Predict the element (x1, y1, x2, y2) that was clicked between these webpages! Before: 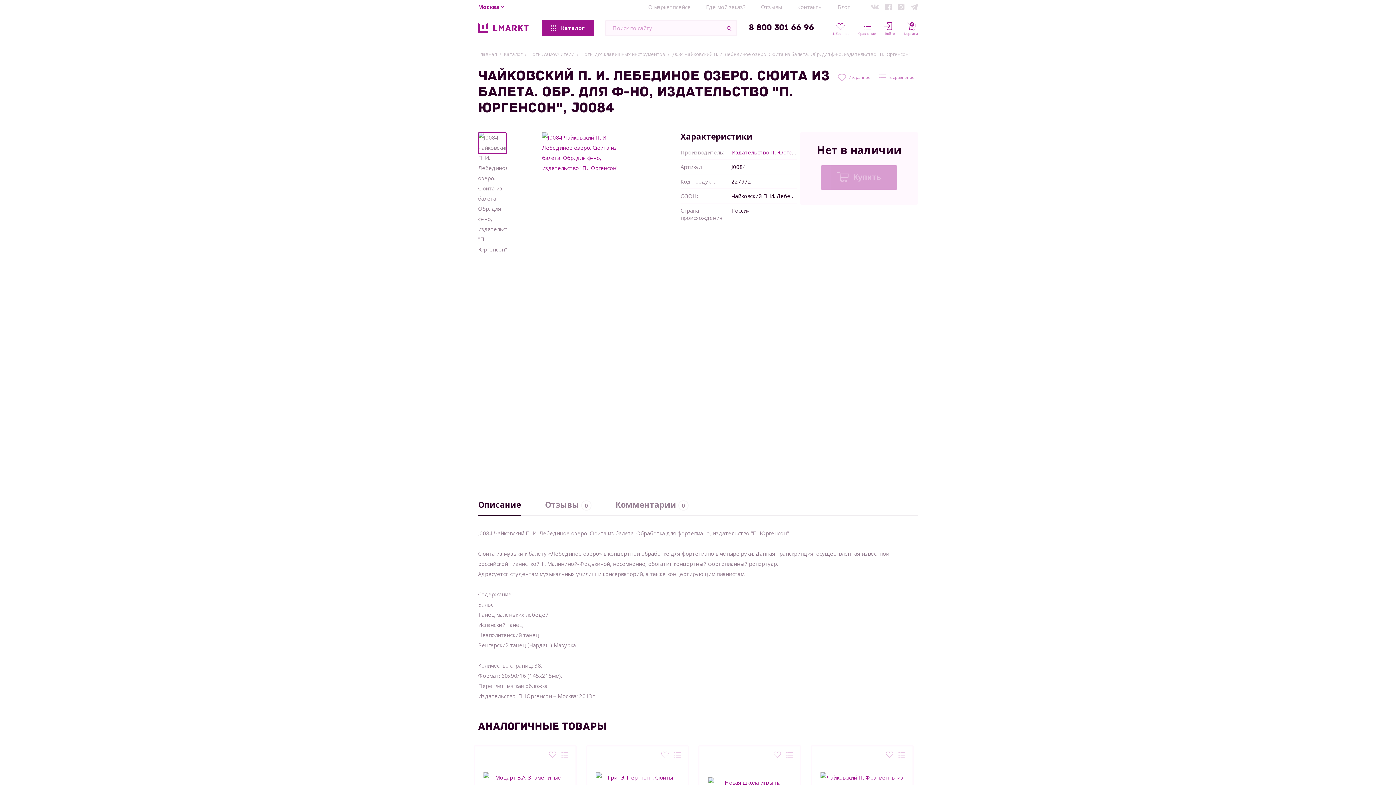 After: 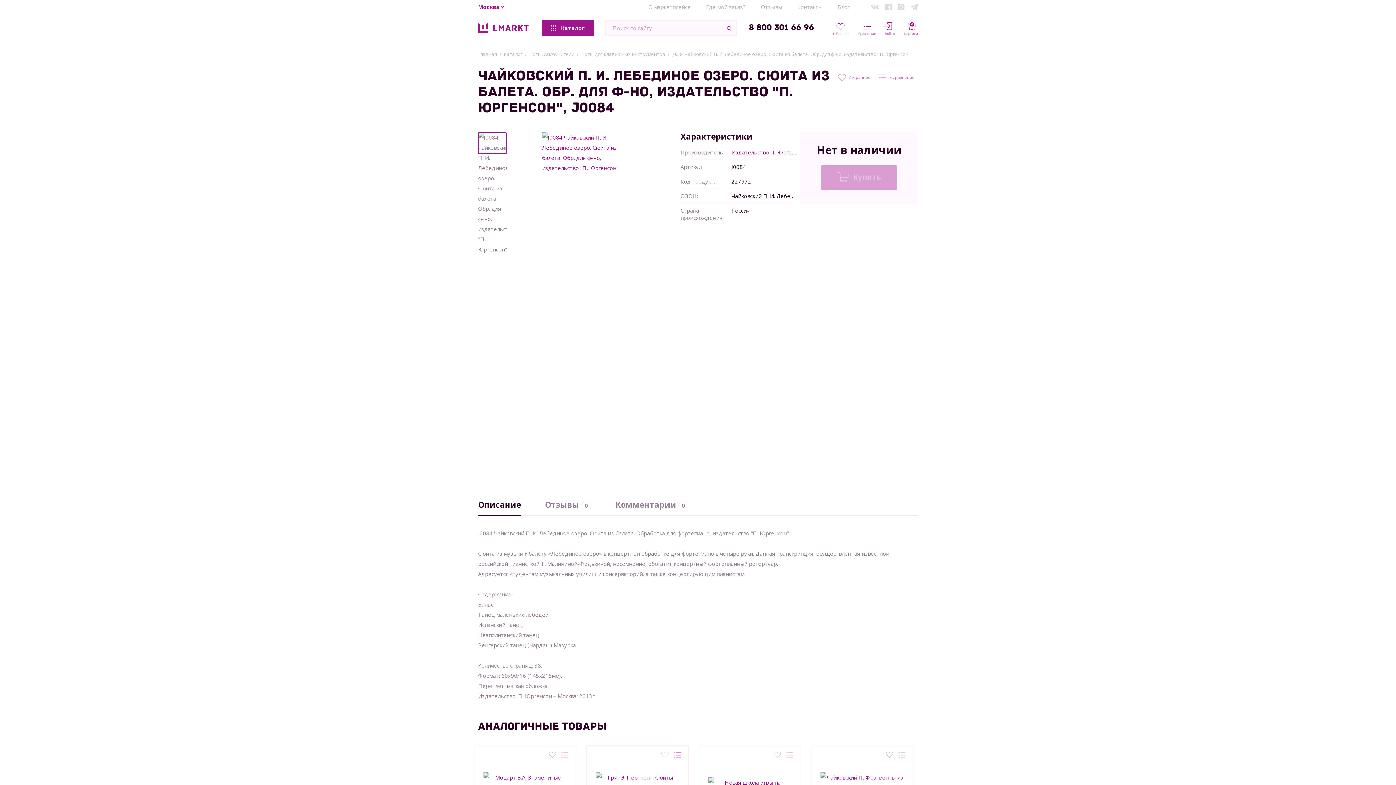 Action: label: Сравнить bbox: (673, 752, 681, 758)